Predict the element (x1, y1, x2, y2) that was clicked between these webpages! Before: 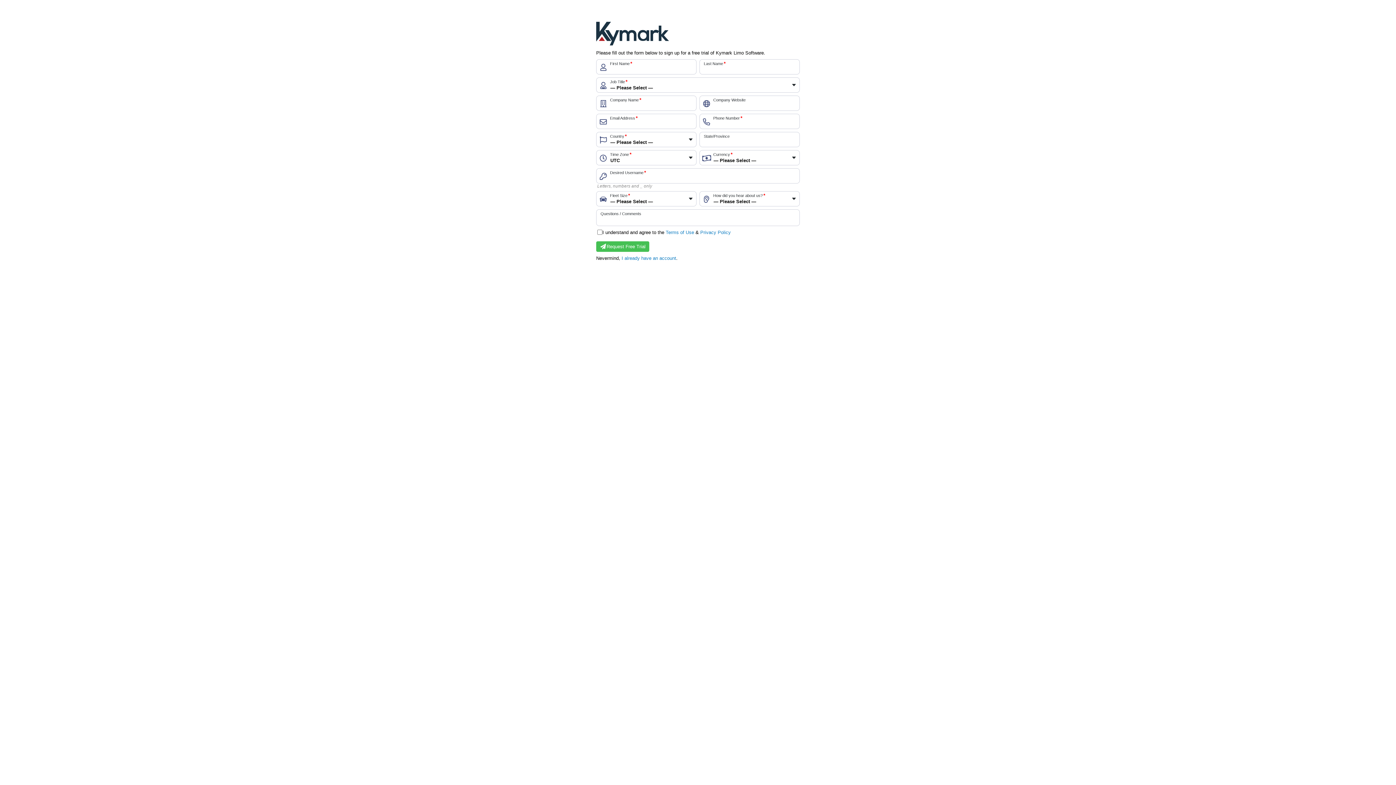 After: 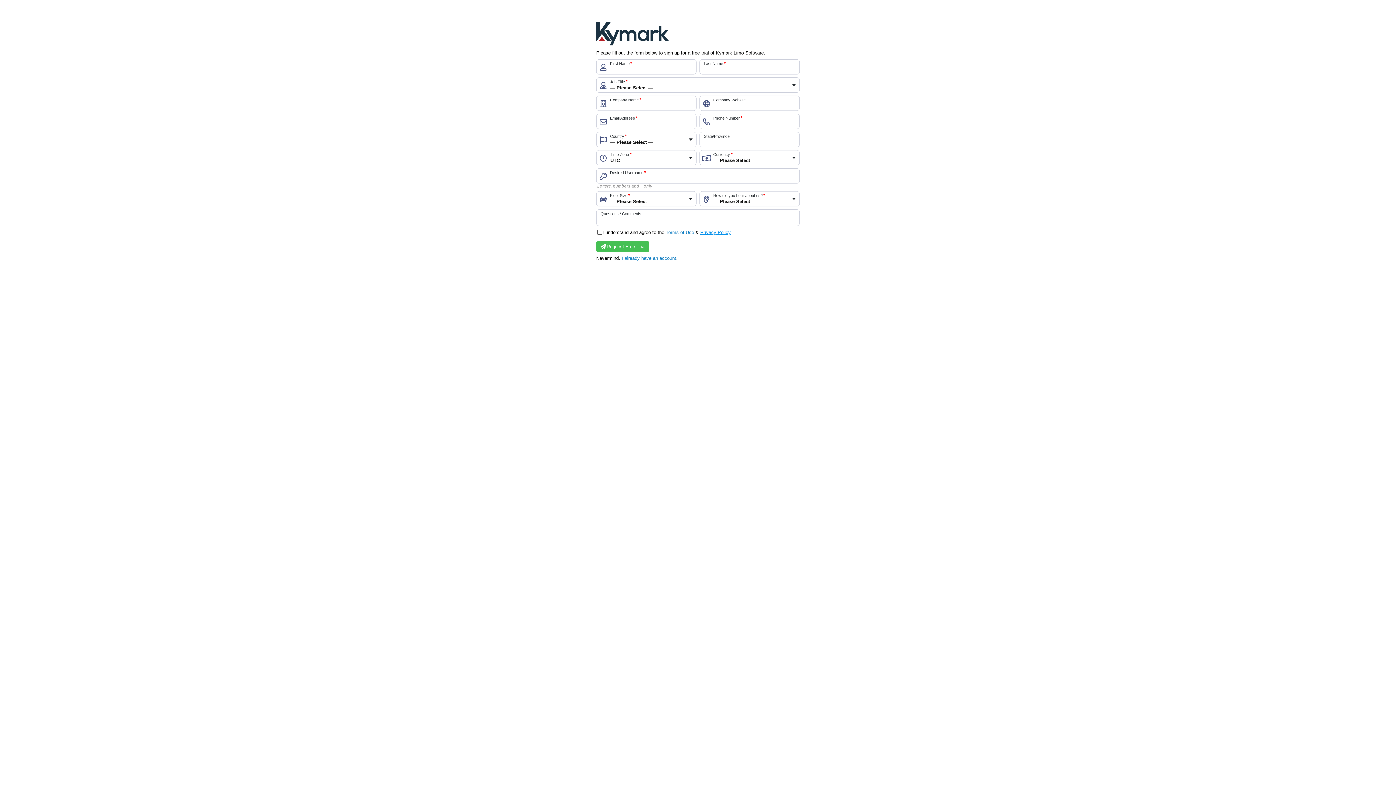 Action: bbox: (700, 229, 731, 235) label: Privacy Policy